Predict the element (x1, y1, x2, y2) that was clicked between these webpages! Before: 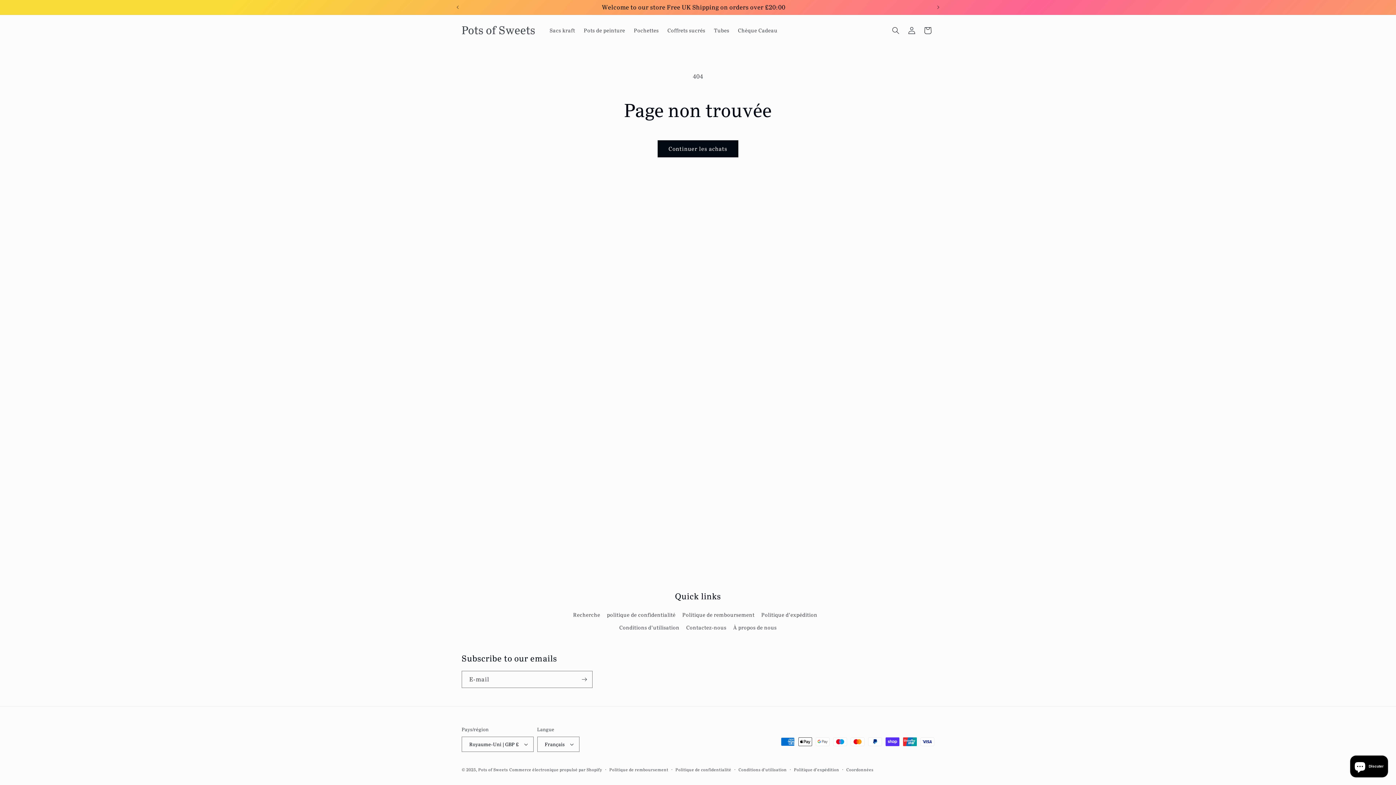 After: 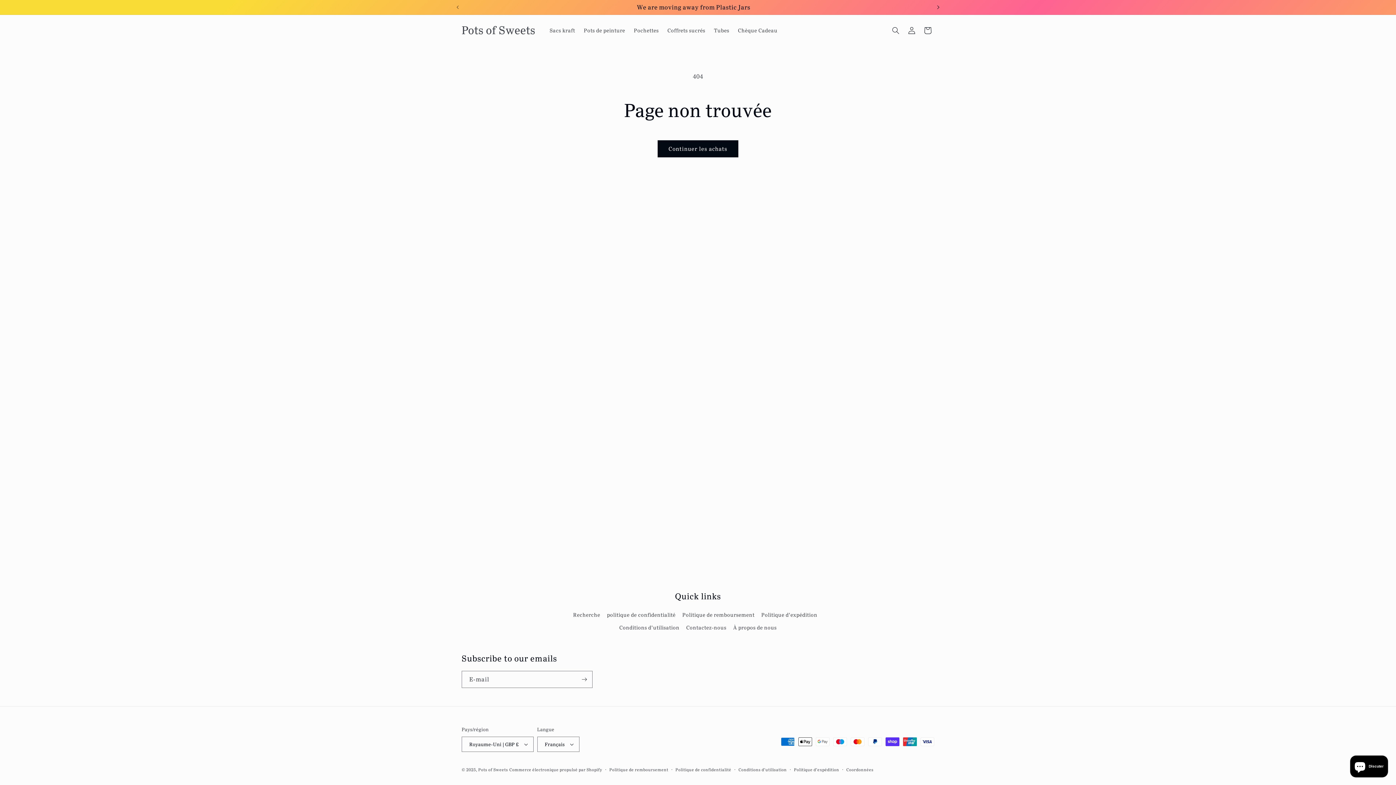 Action: label: Annonce suivante bbox: (930, 0, 946, 14)